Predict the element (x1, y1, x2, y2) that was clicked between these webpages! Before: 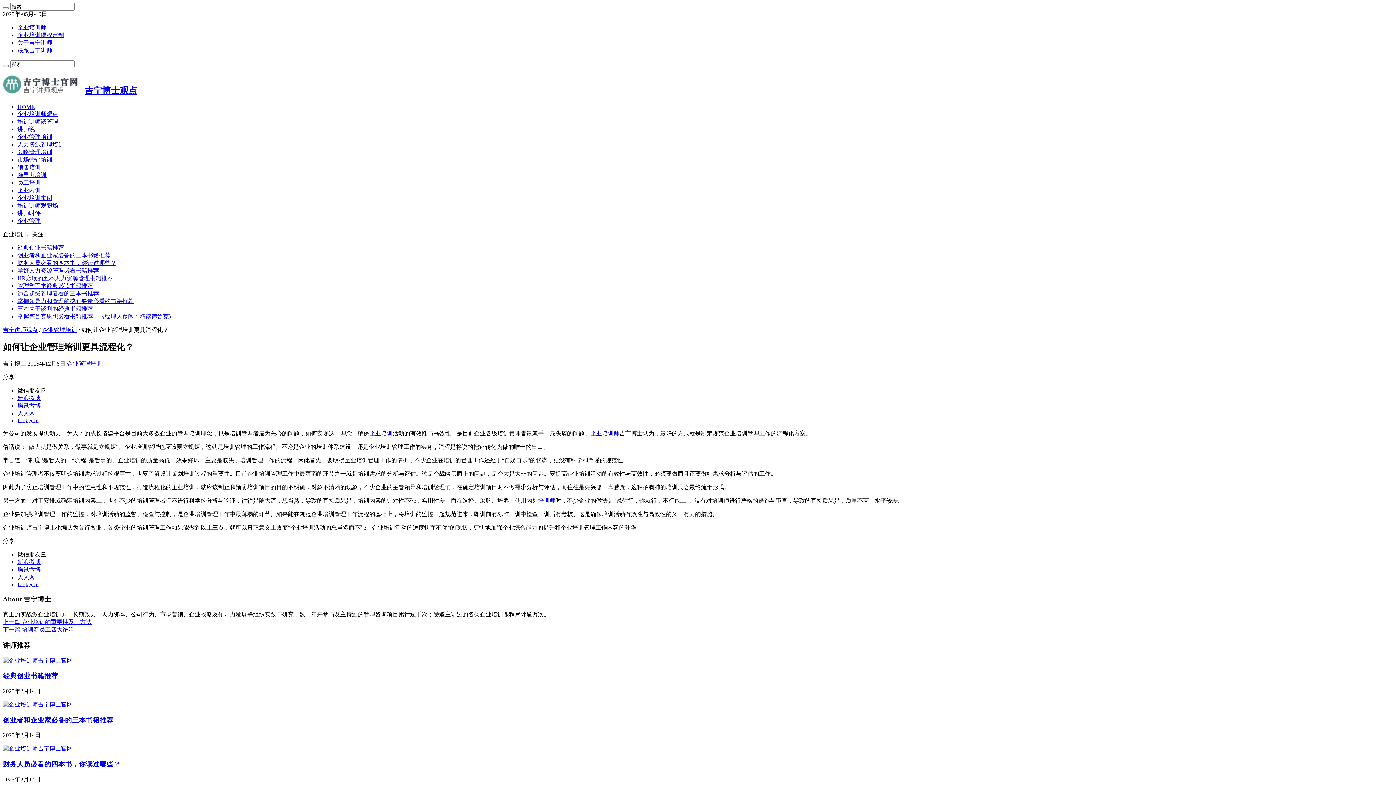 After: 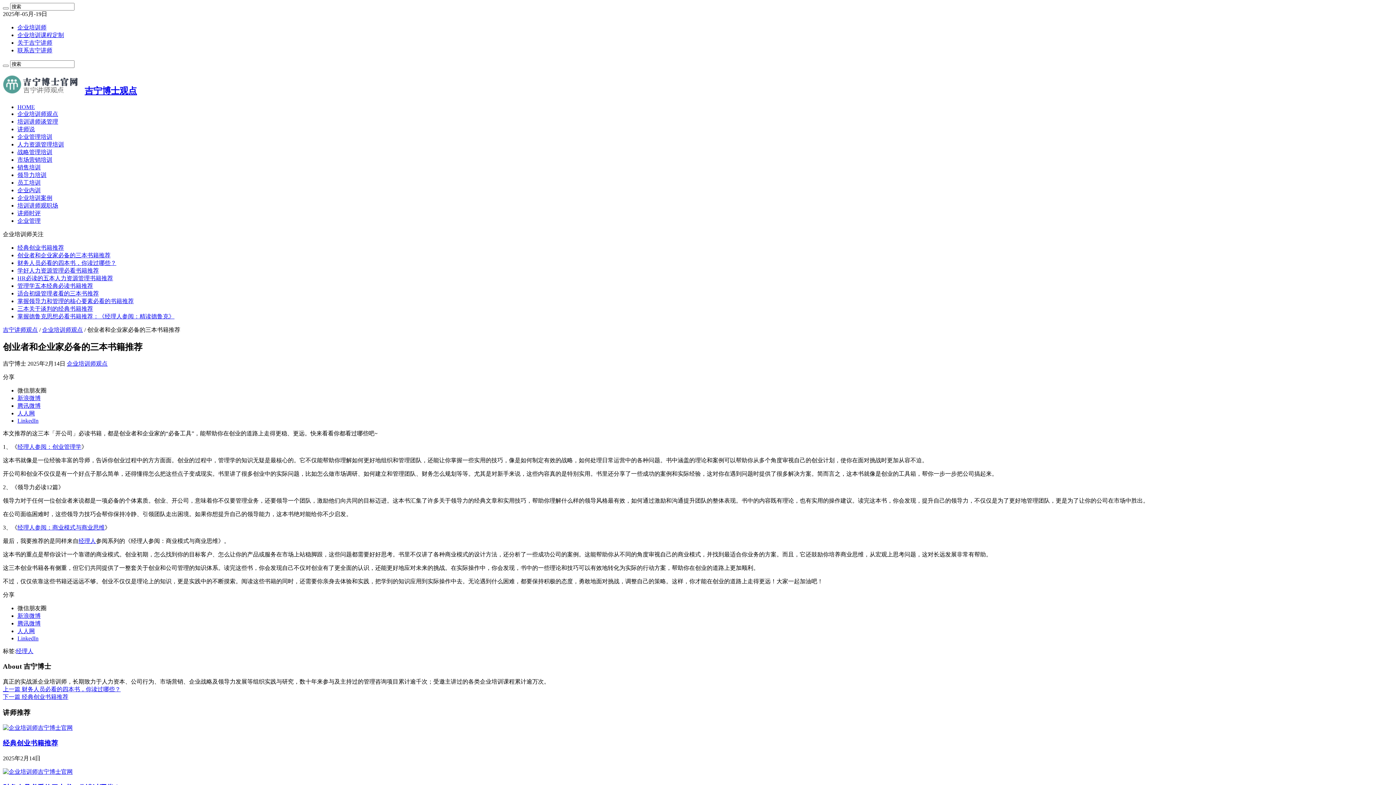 Action: bbox: (2, 701, 72, 707)